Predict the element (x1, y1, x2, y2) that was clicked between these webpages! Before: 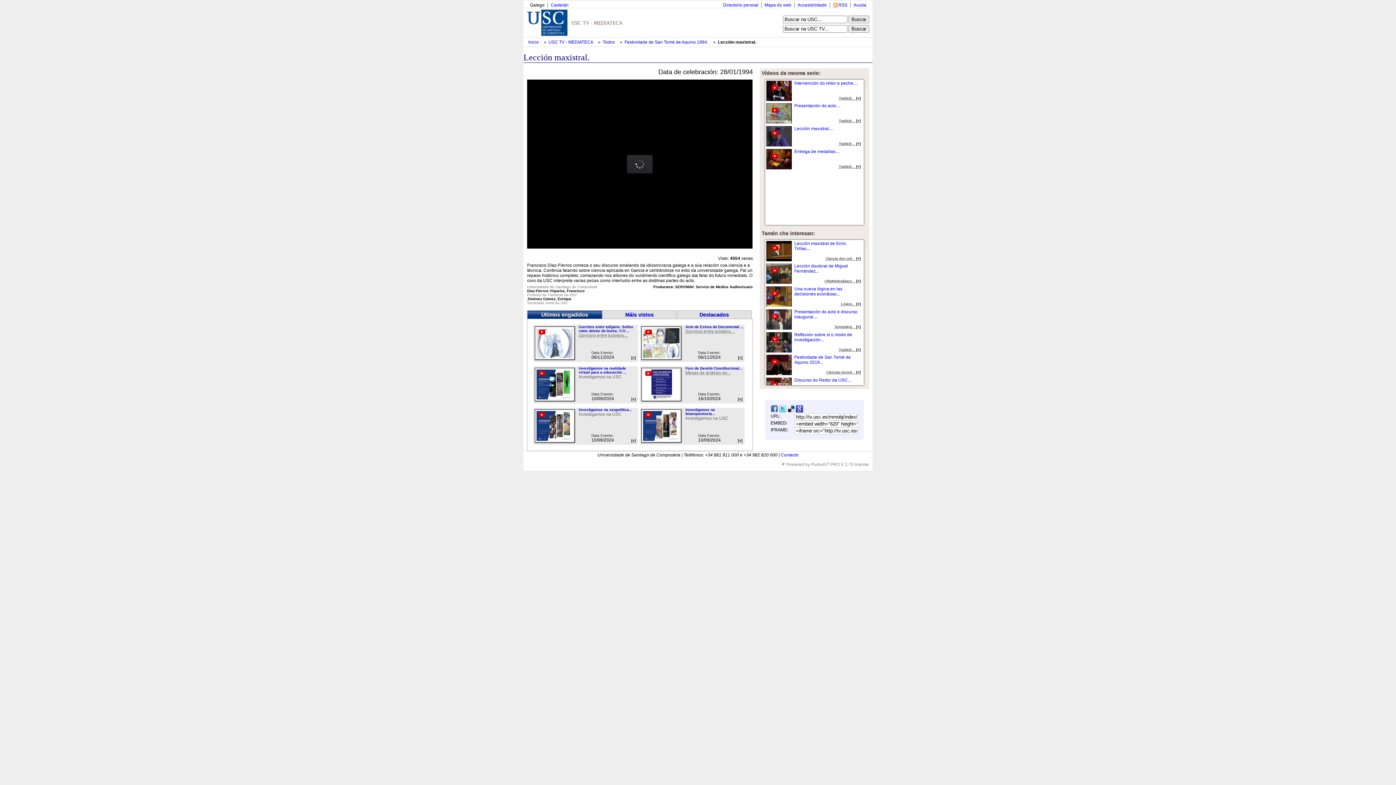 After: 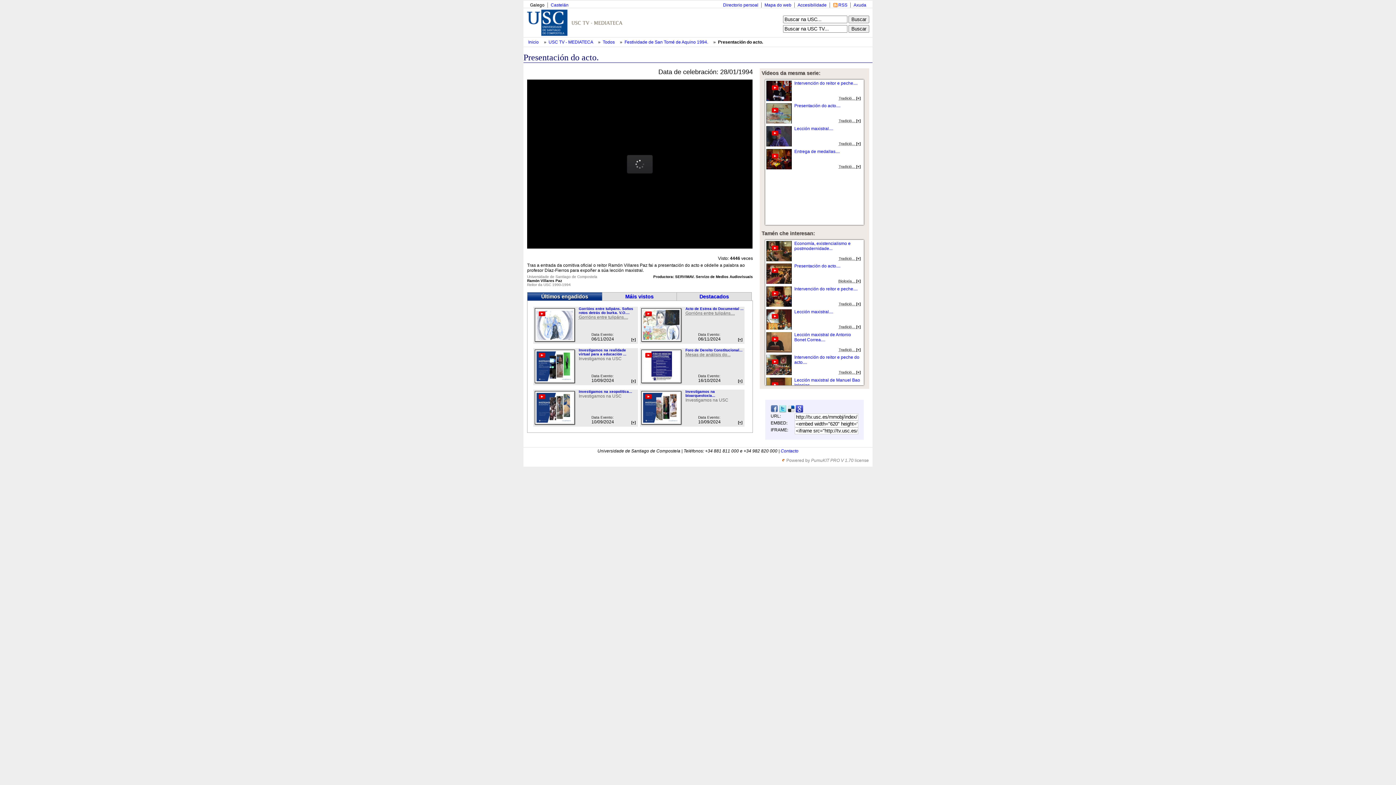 Action: bbox: (766, 119, 792, 124)